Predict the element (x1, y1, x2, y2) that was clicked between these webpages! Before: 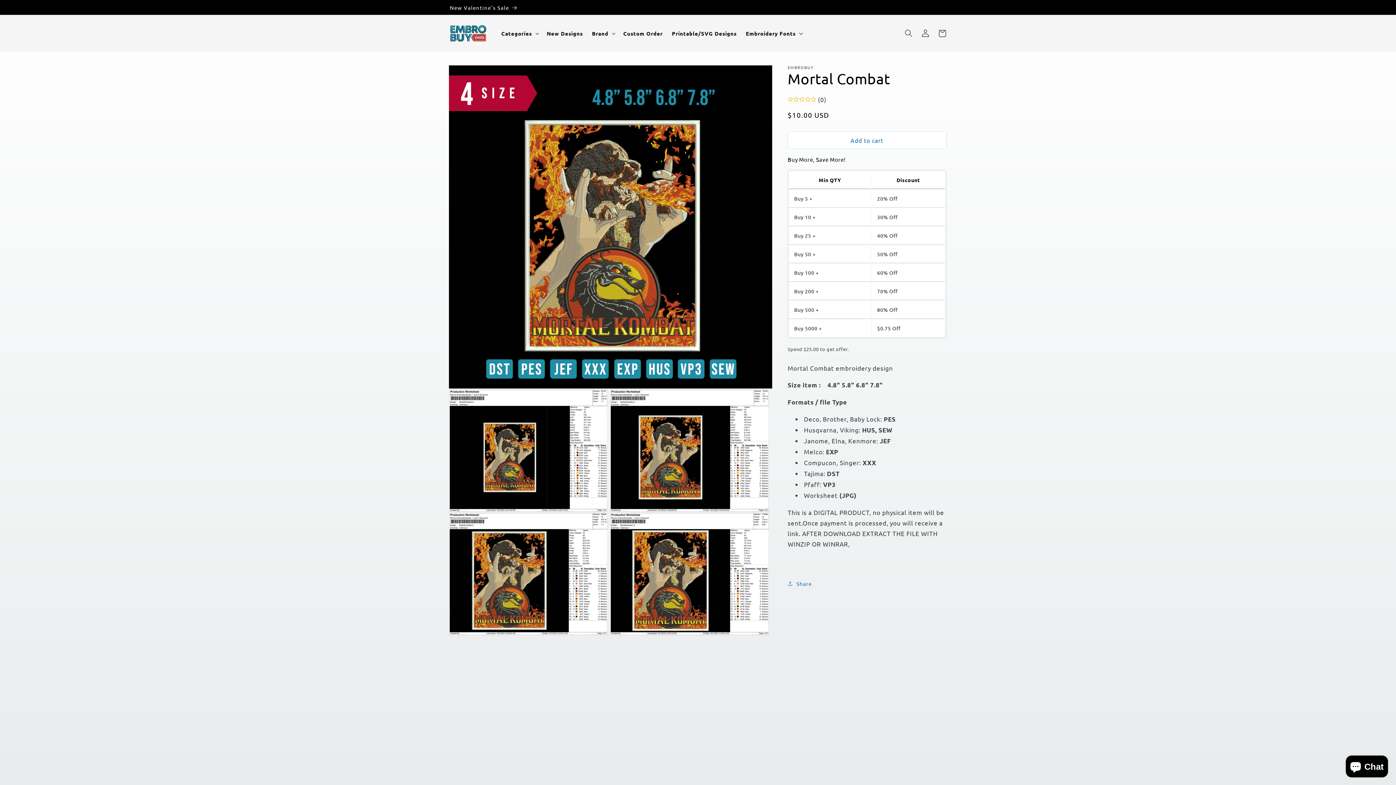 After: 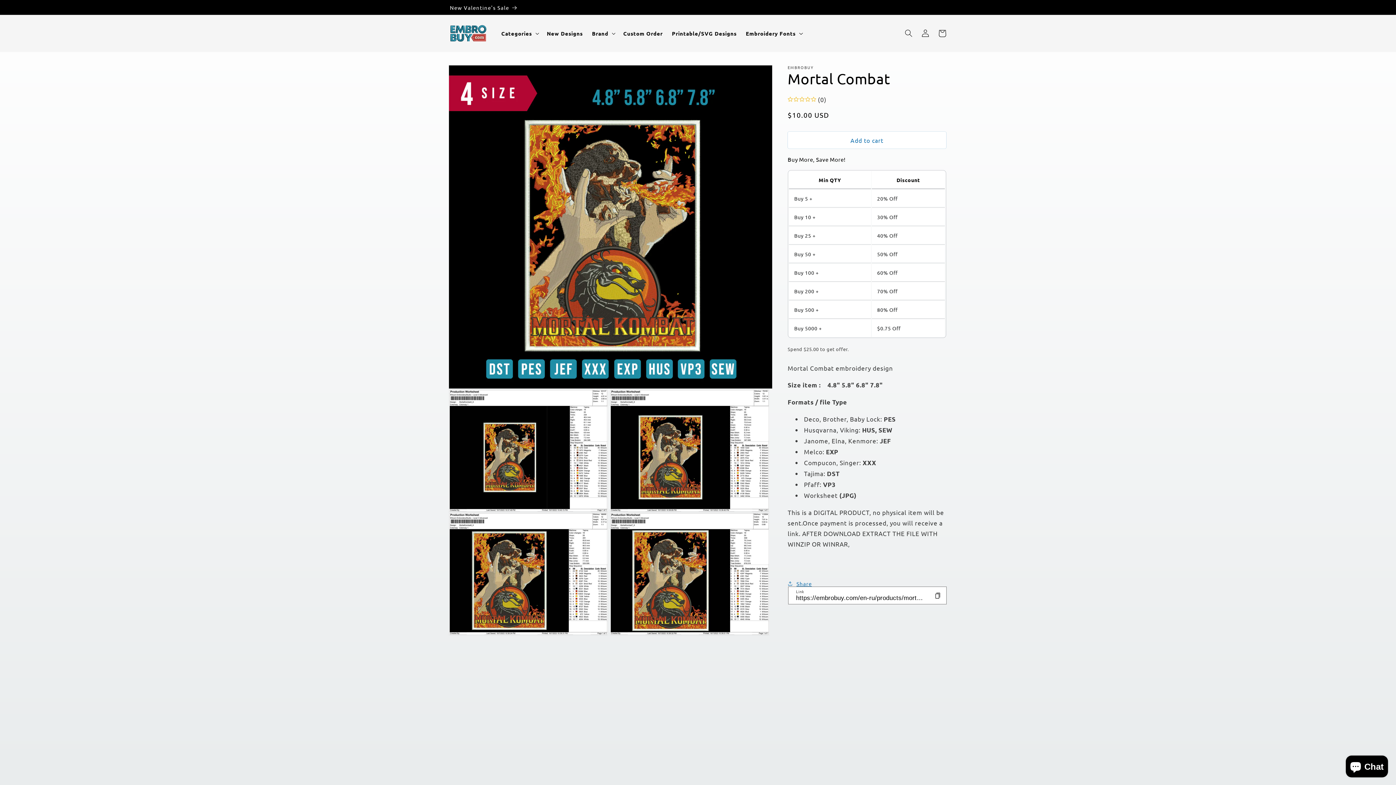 Action: label: Share bbox: (787, 575, 812, 592)